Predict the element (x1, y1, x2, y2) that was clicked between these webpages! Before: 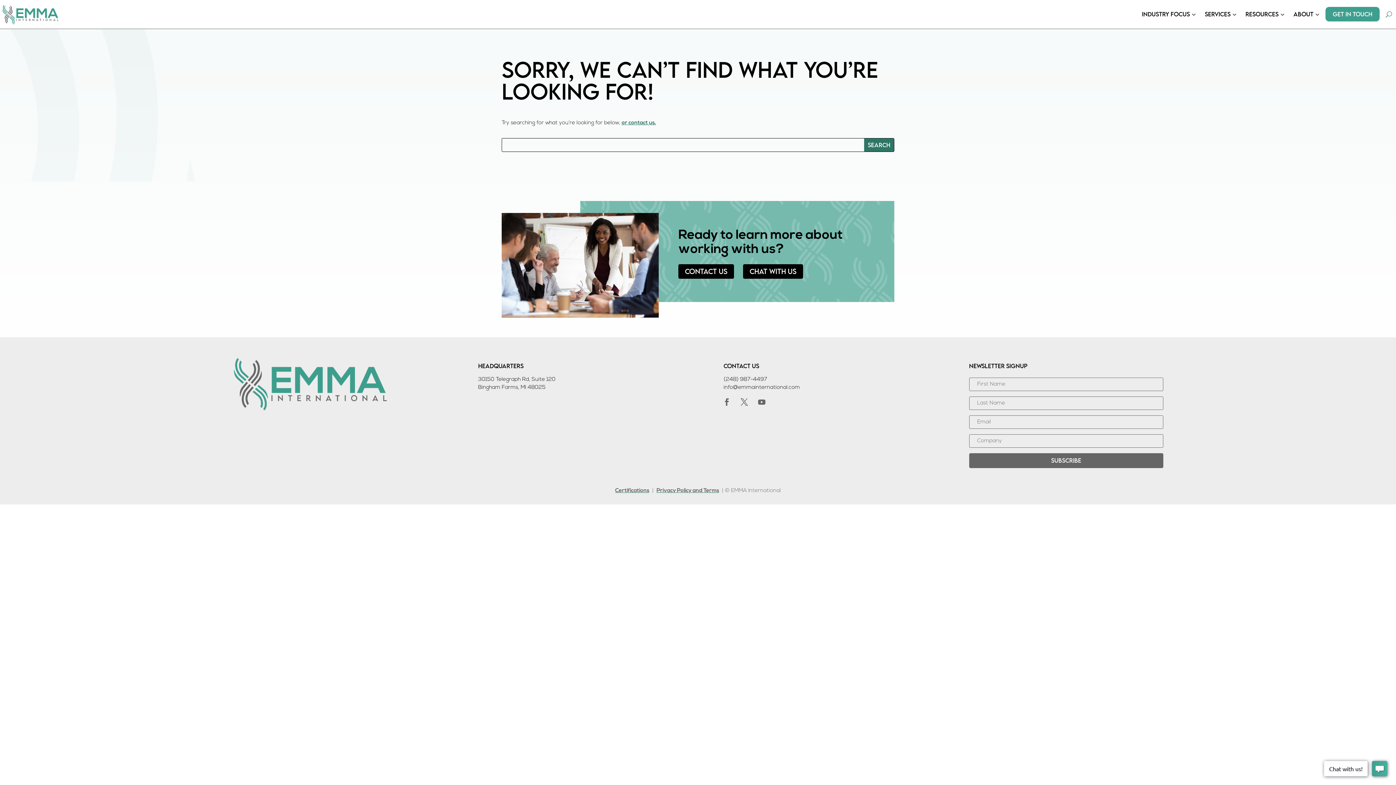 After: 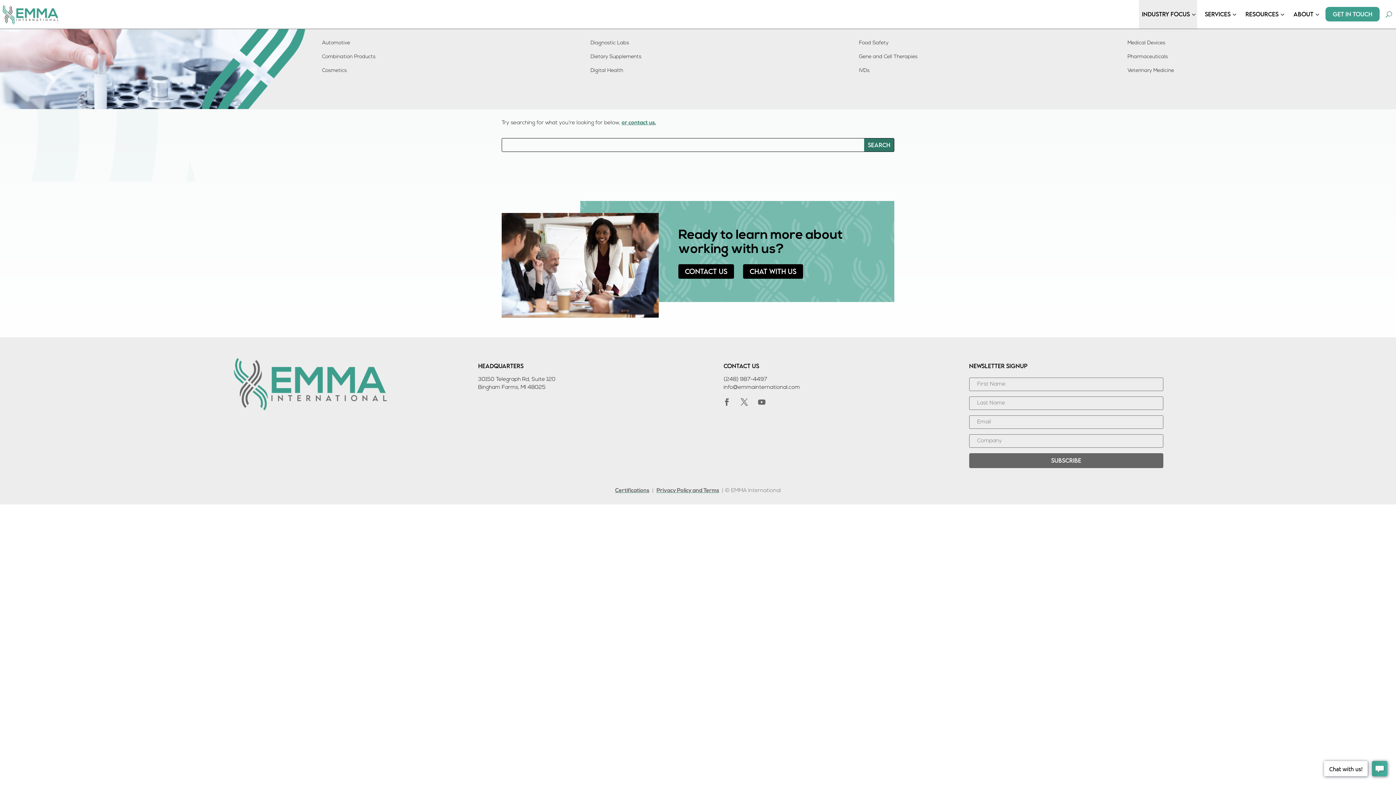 Action: label: Industry Focus bbox: (1139, 0, 1197, 28)